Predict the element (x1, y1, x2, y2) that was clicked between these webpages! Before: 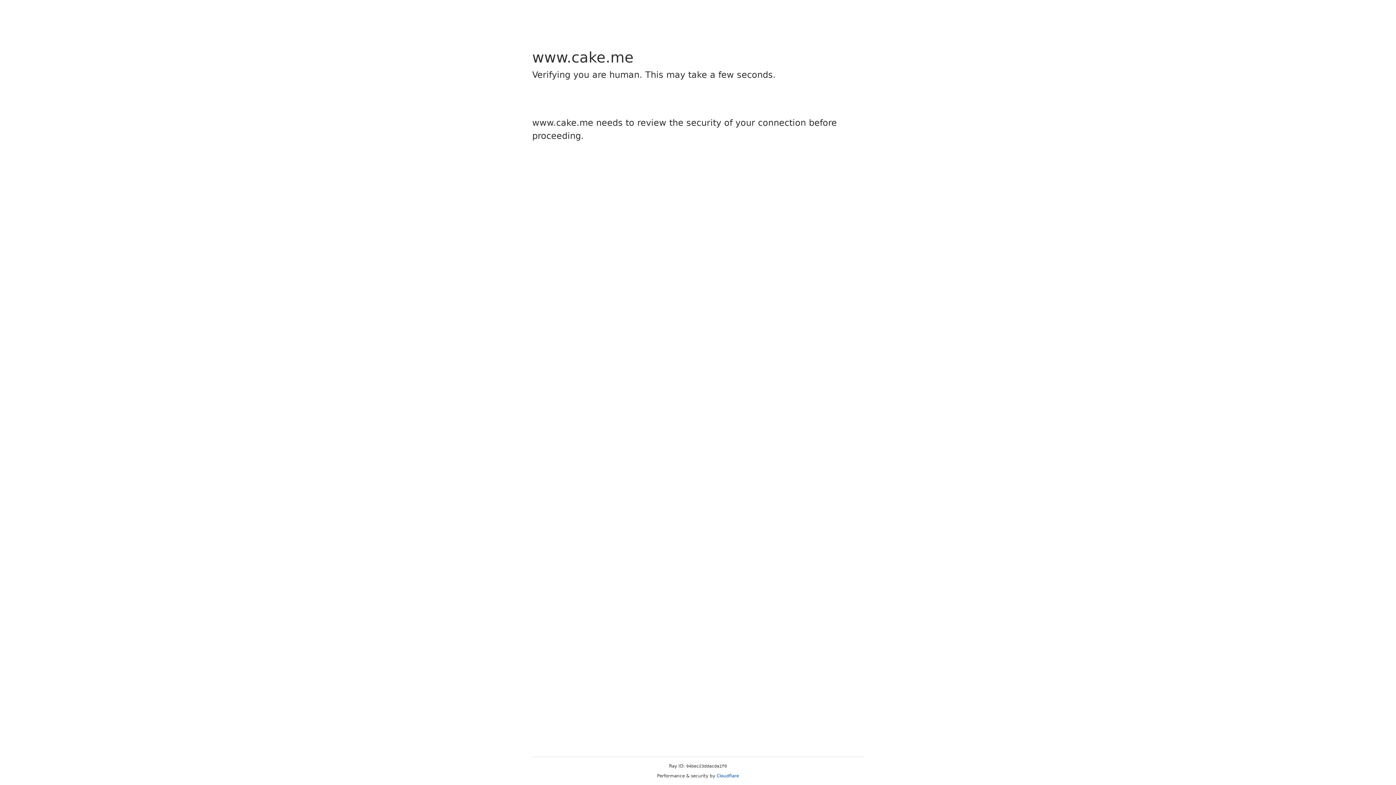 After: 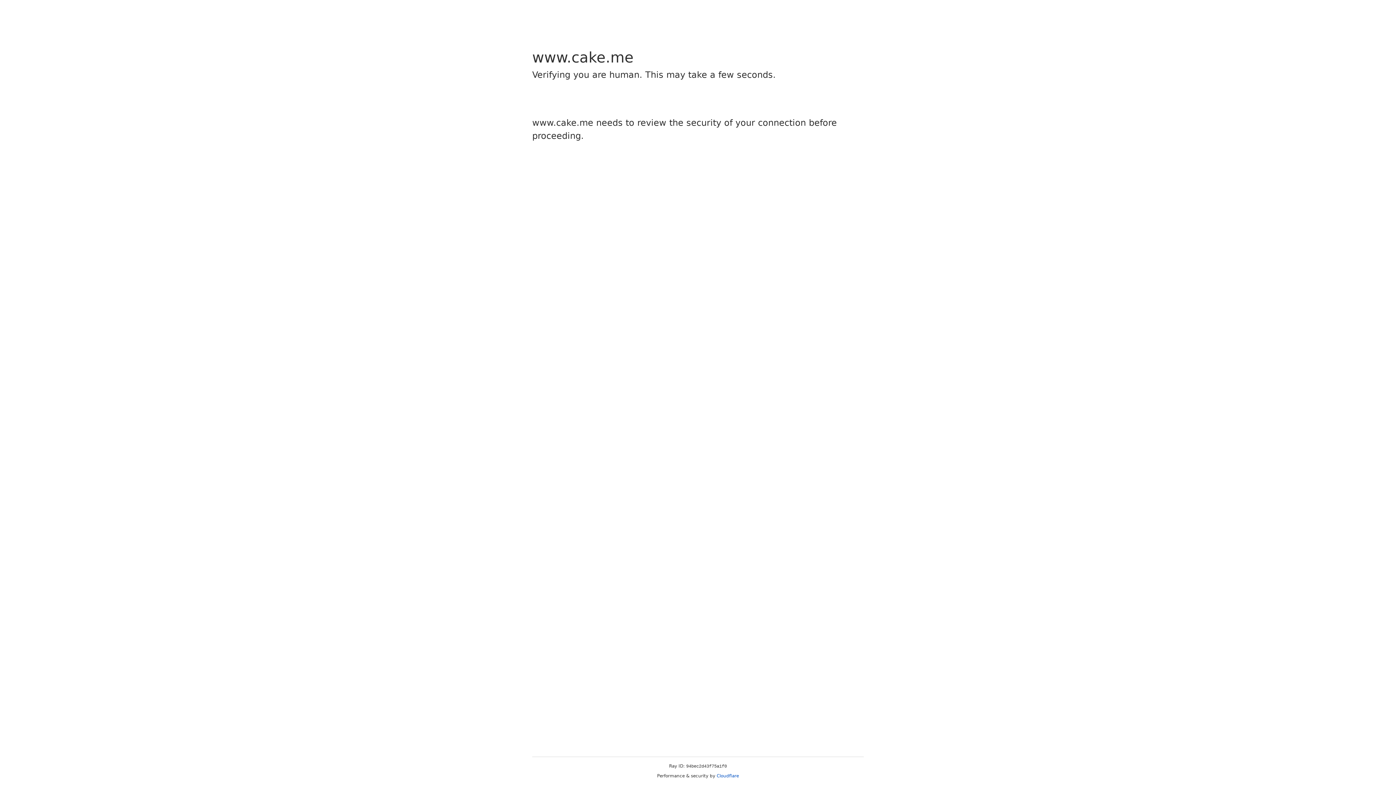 Action: label: Cloudflare bbox: (716, 773, 739, 778)